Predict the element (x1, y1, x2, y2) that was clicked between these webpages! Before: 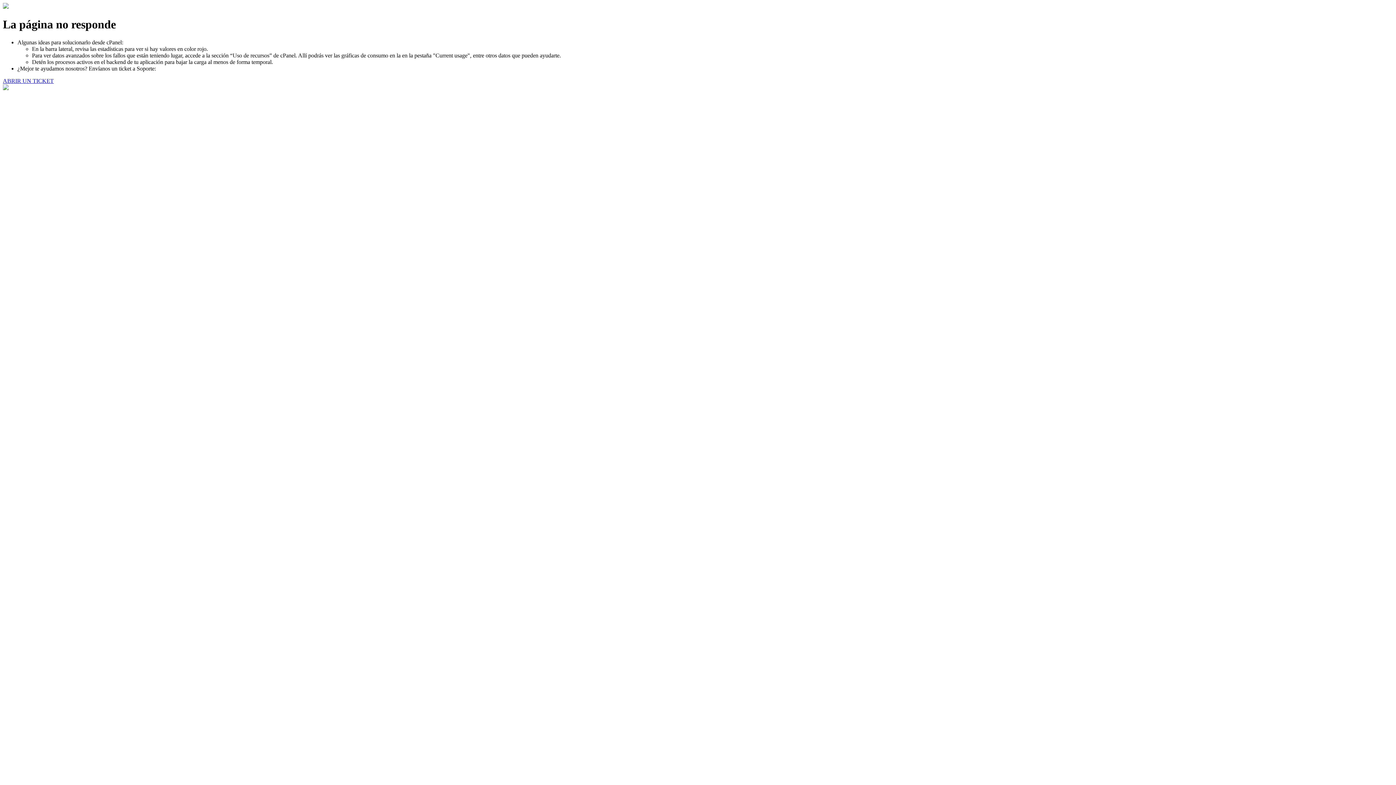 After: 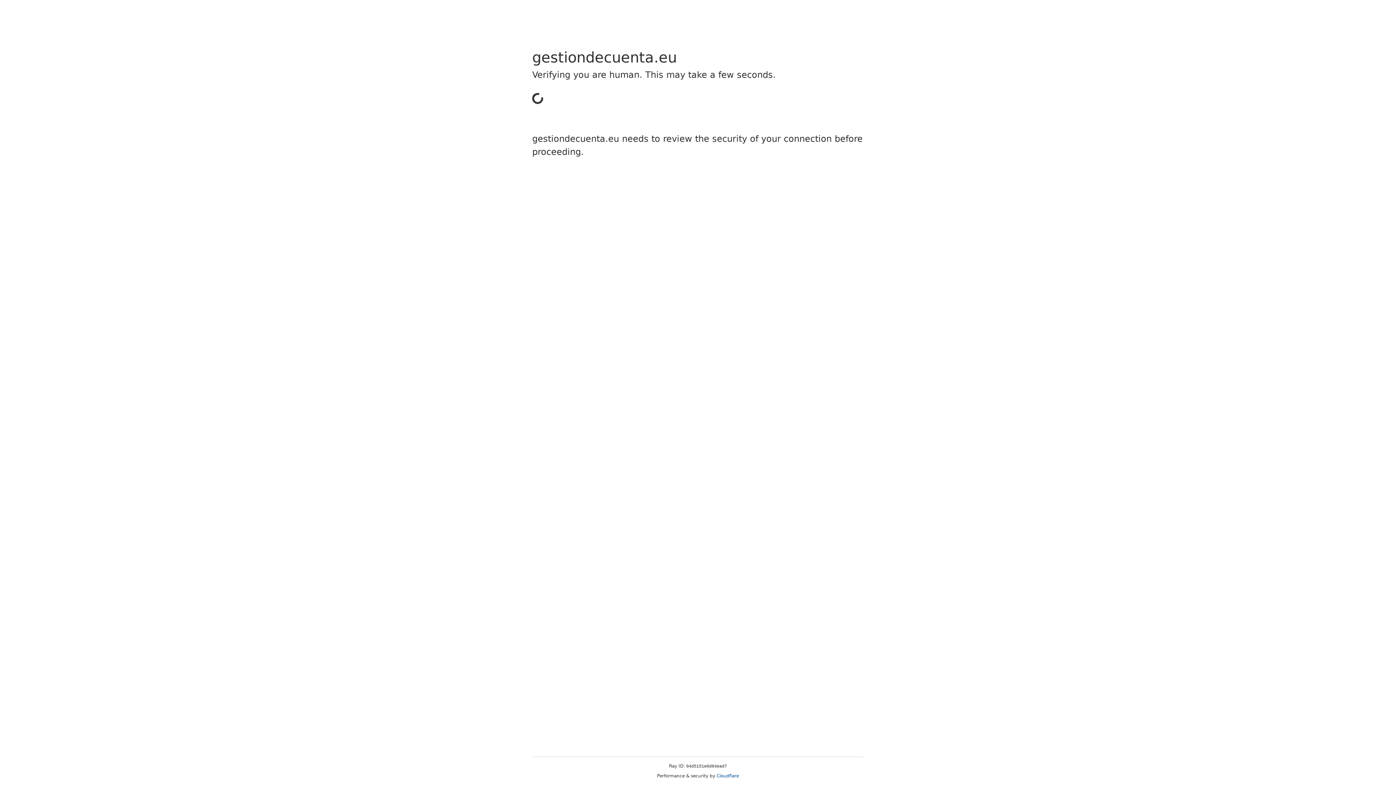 Action: label: ABRIR UN TICKET bbox: (2, 77, 53, 83)